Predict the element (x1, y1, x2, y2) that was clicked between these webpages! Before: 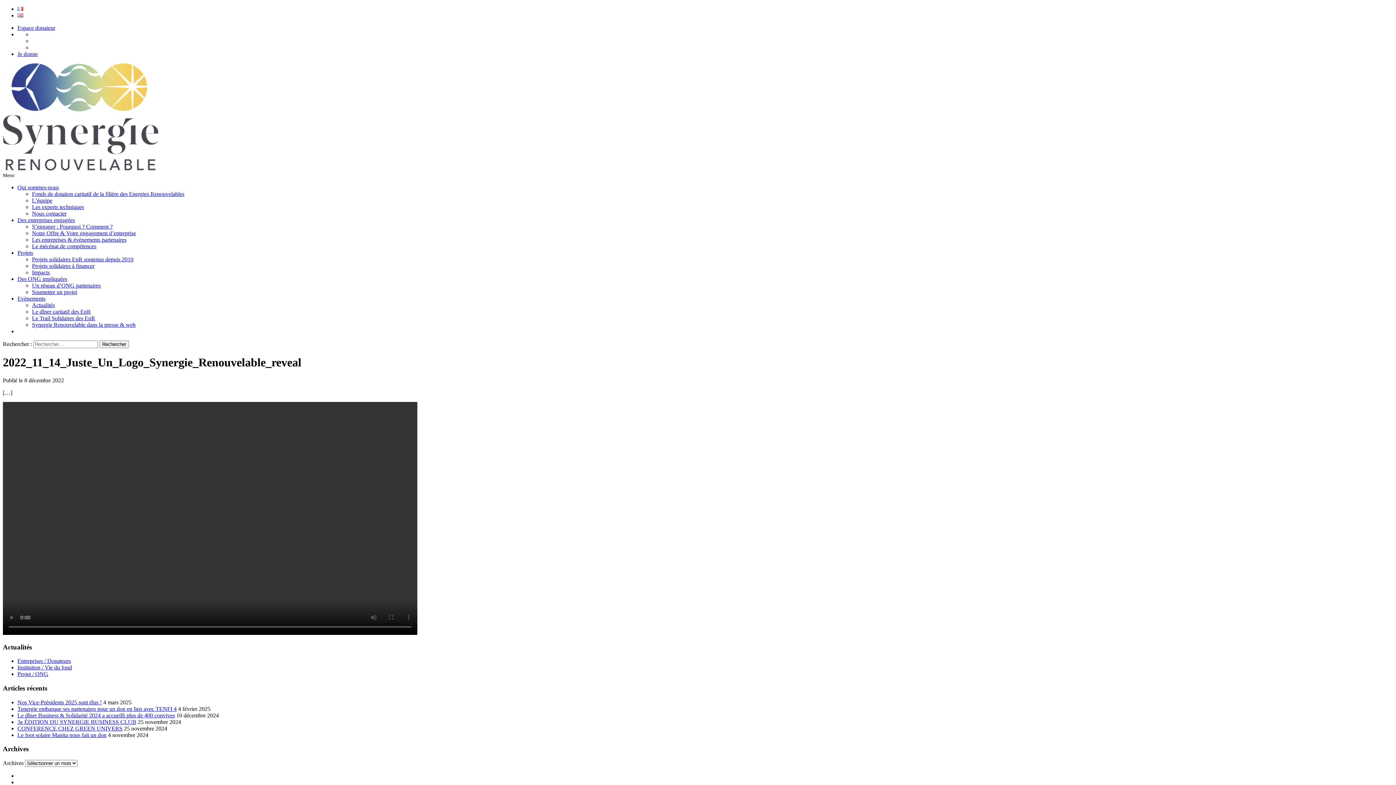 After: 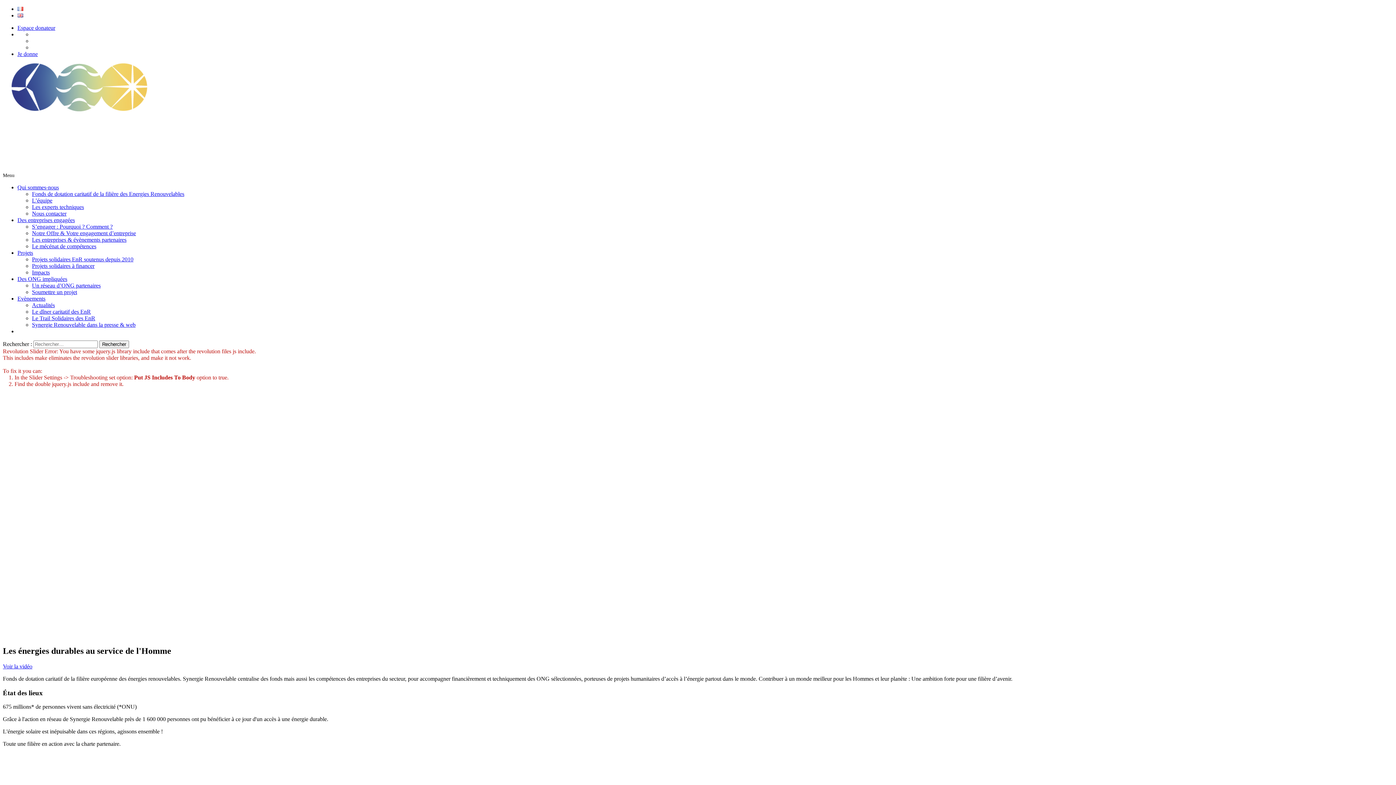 Action: bbox: (17, 5, 23, 12)